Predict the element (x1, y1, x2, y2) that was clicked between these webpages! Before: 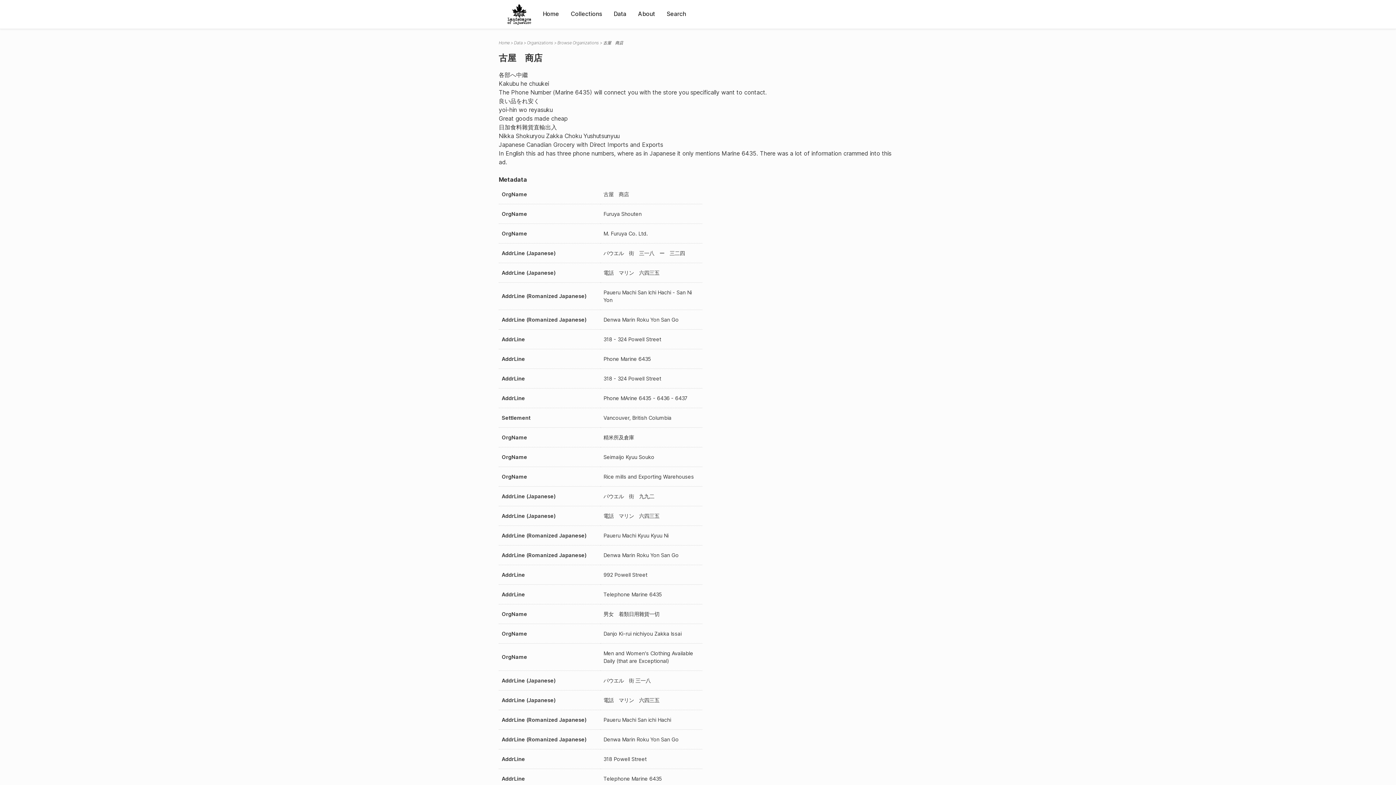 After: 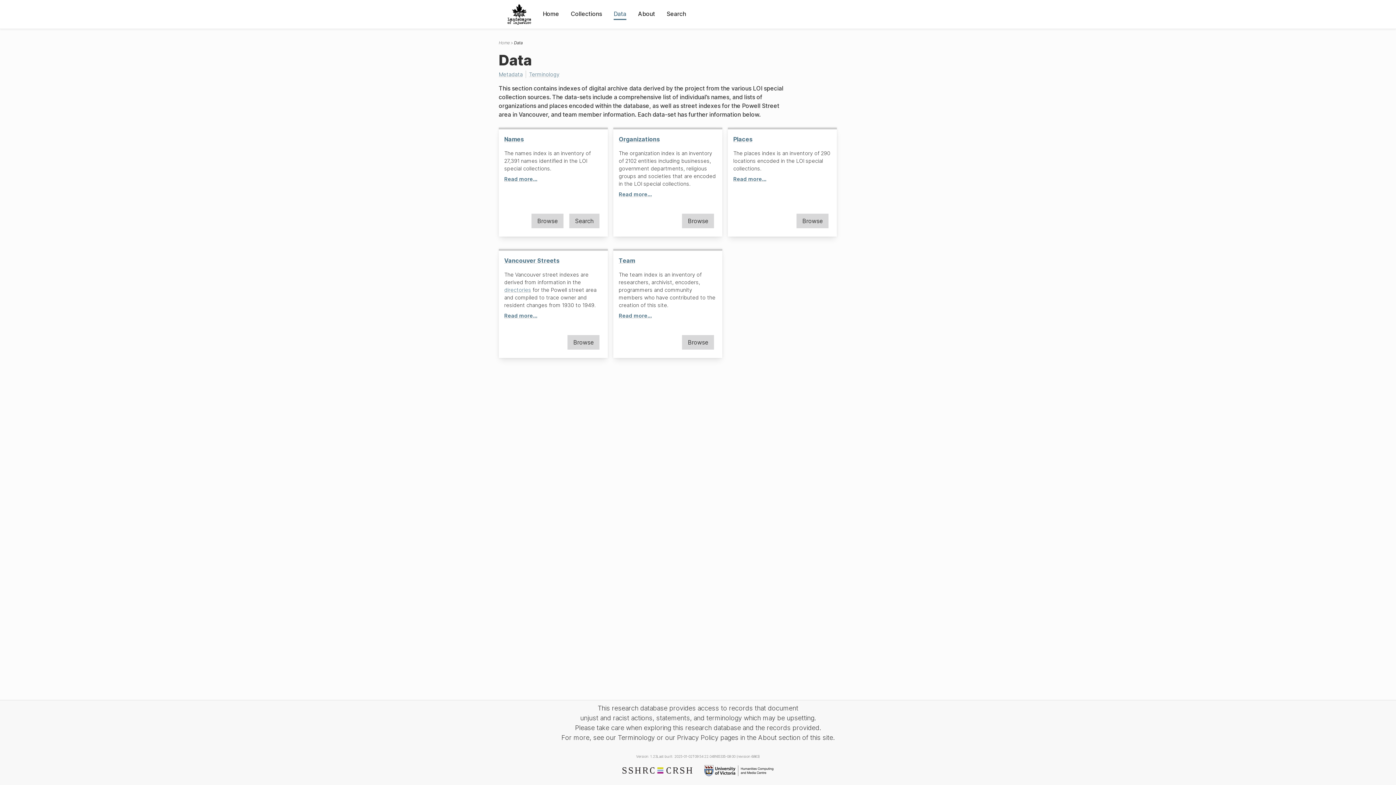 Action: bbox: (613, 9, 626, 18) label: Data